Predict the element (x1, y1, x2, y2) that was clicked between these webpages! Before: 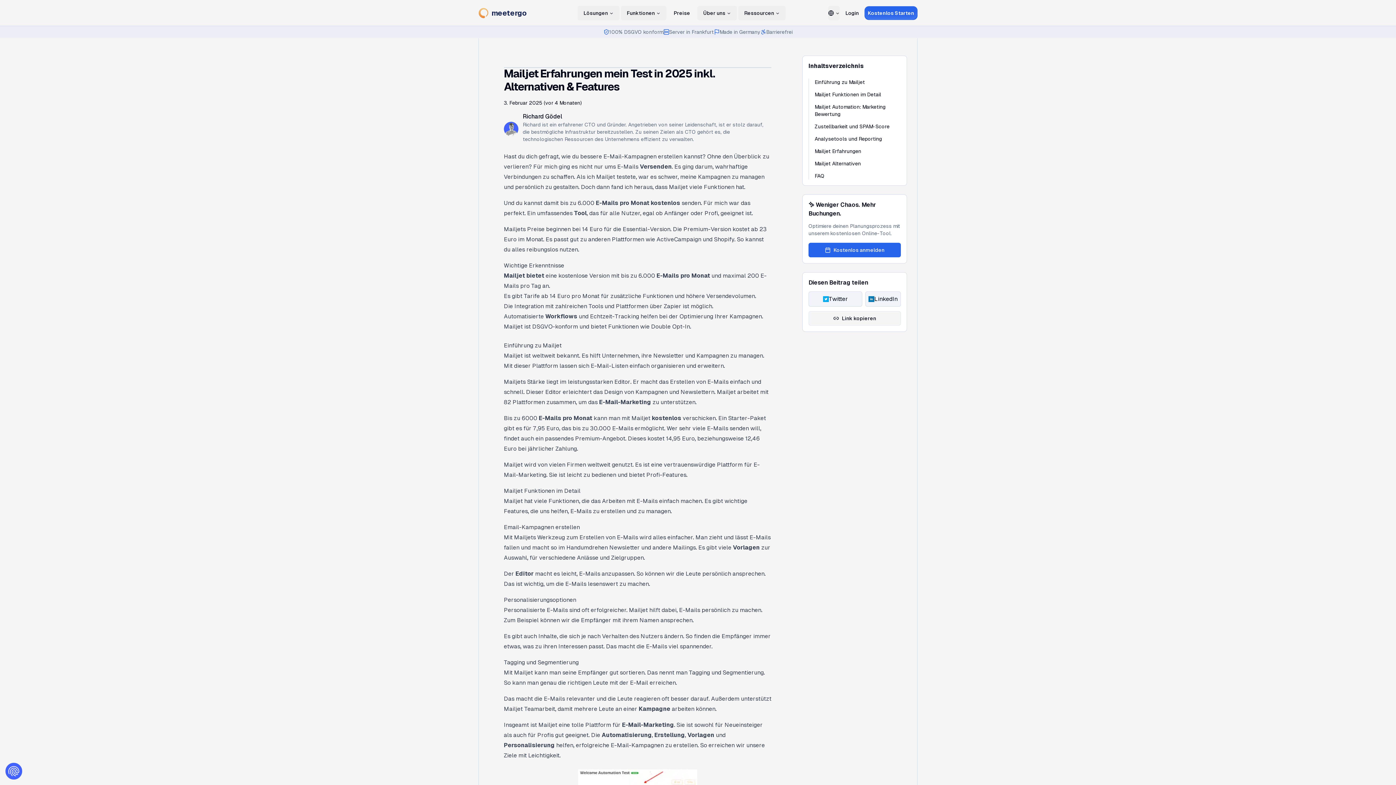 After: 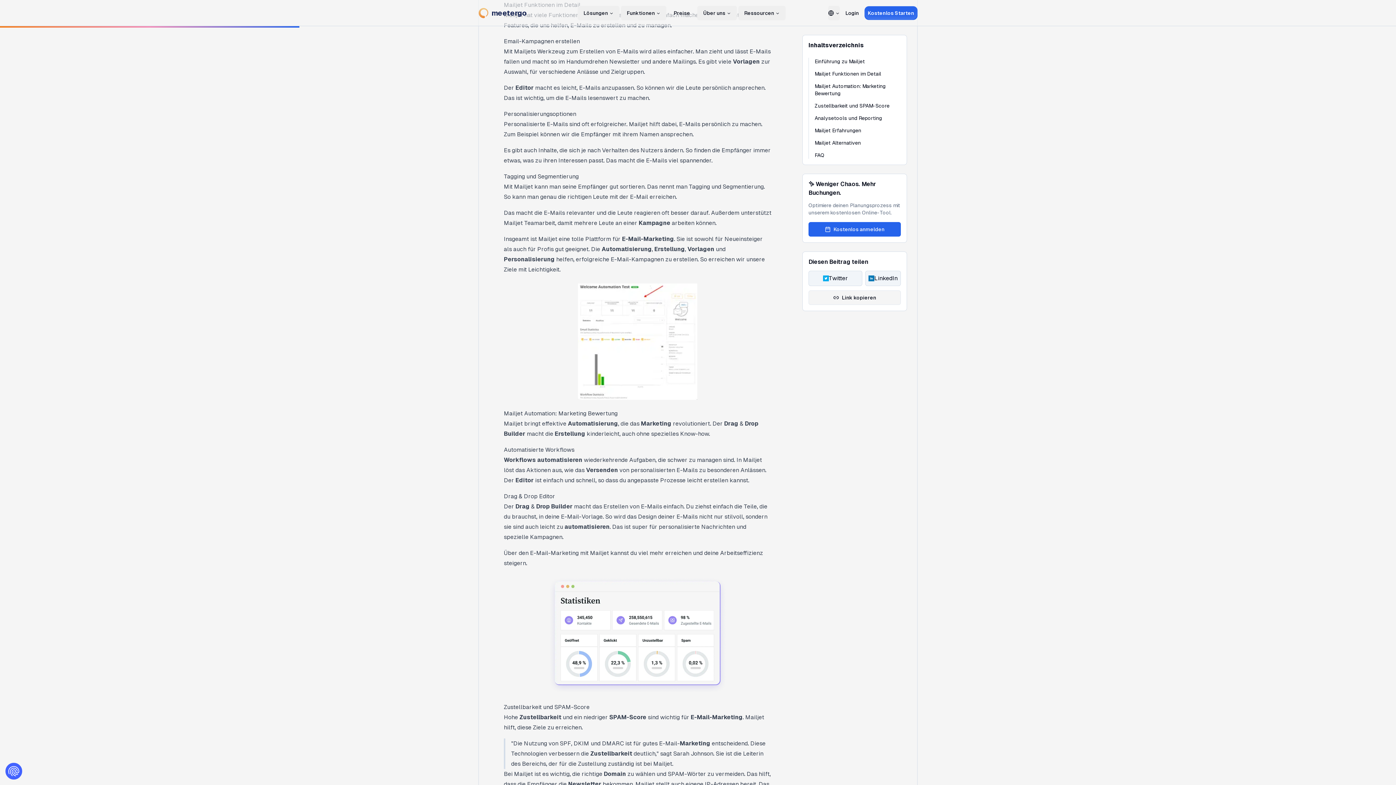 Action: label: Mailjet Funktionen im Detail bbox: (814, 91, 881, 97)